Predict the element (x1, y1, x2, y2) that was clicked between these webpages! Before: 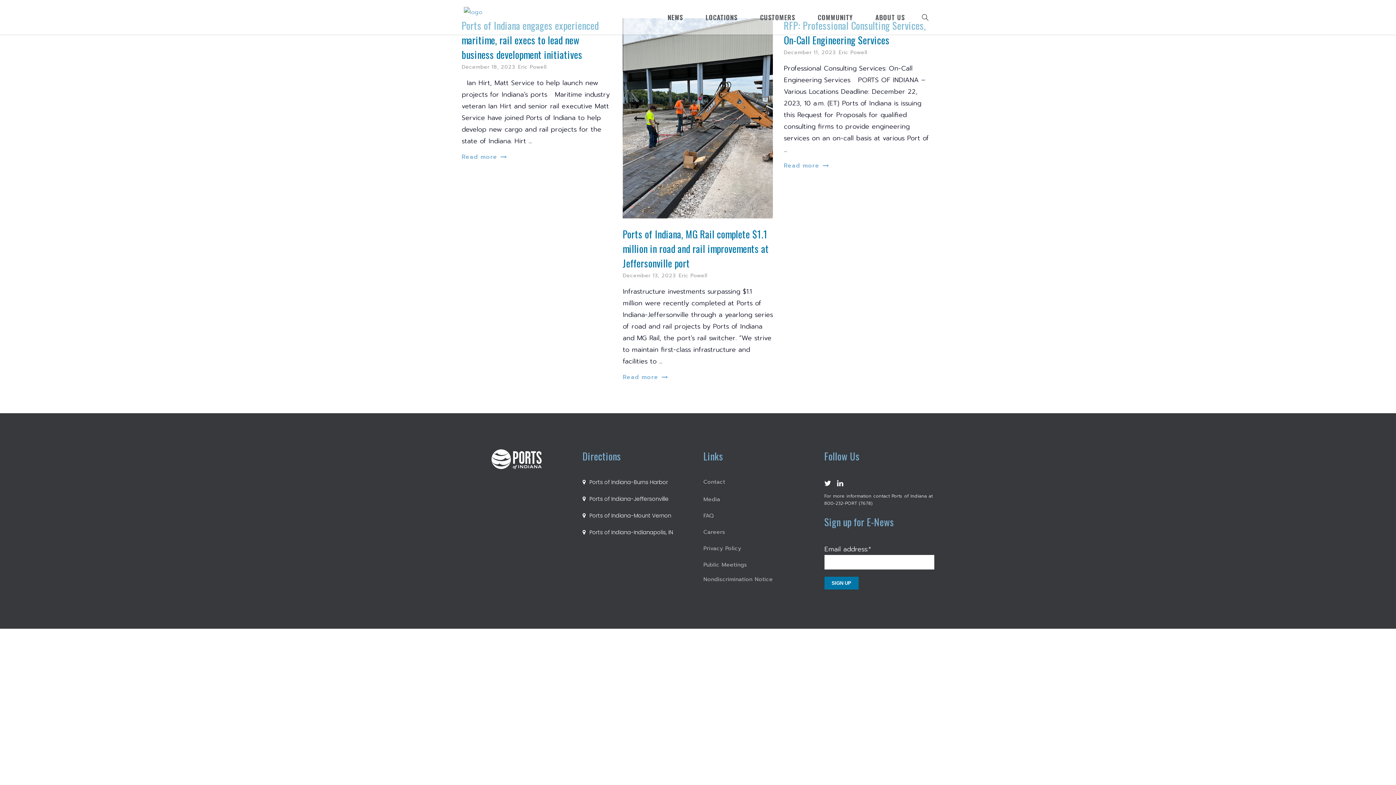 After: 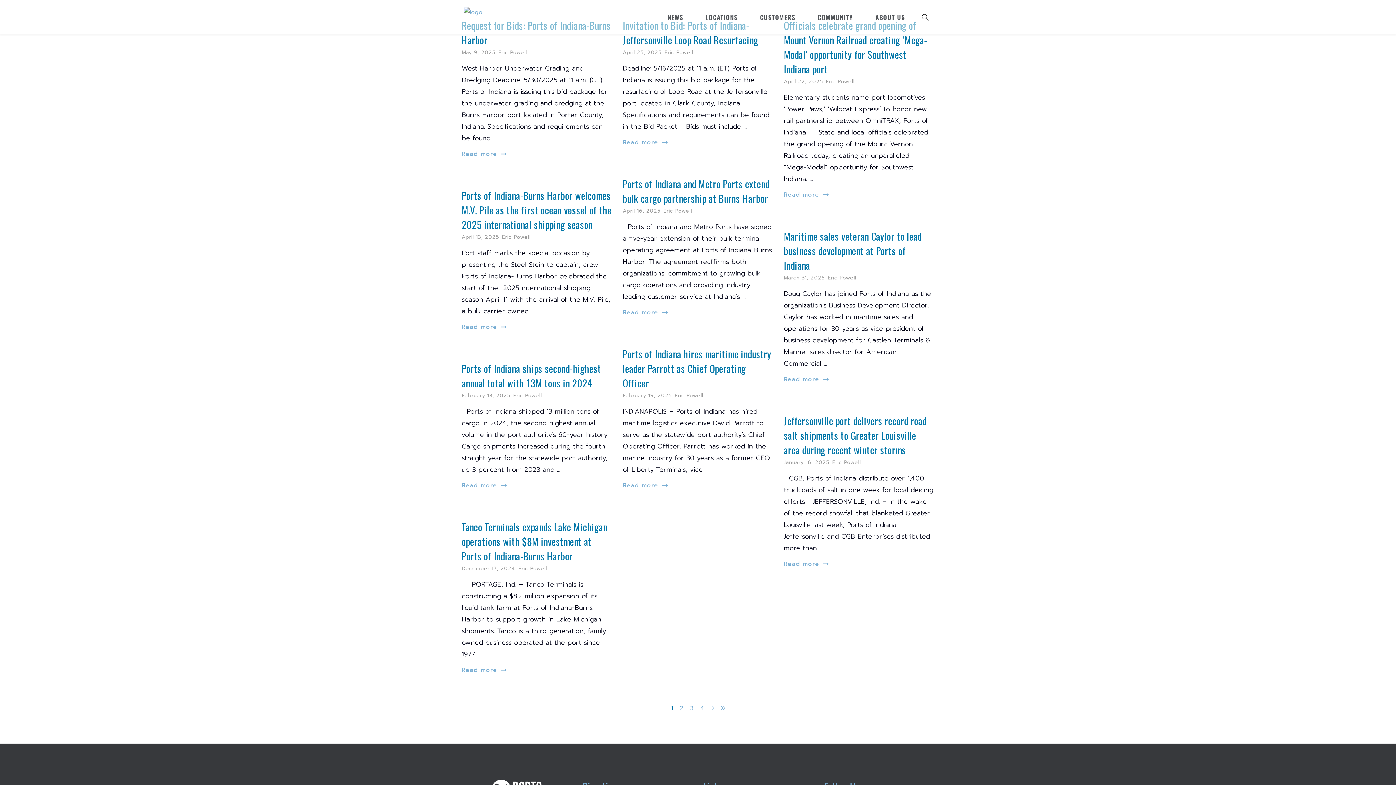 Action: bbox: (678, 271, 707, 279) label: Eric Powell